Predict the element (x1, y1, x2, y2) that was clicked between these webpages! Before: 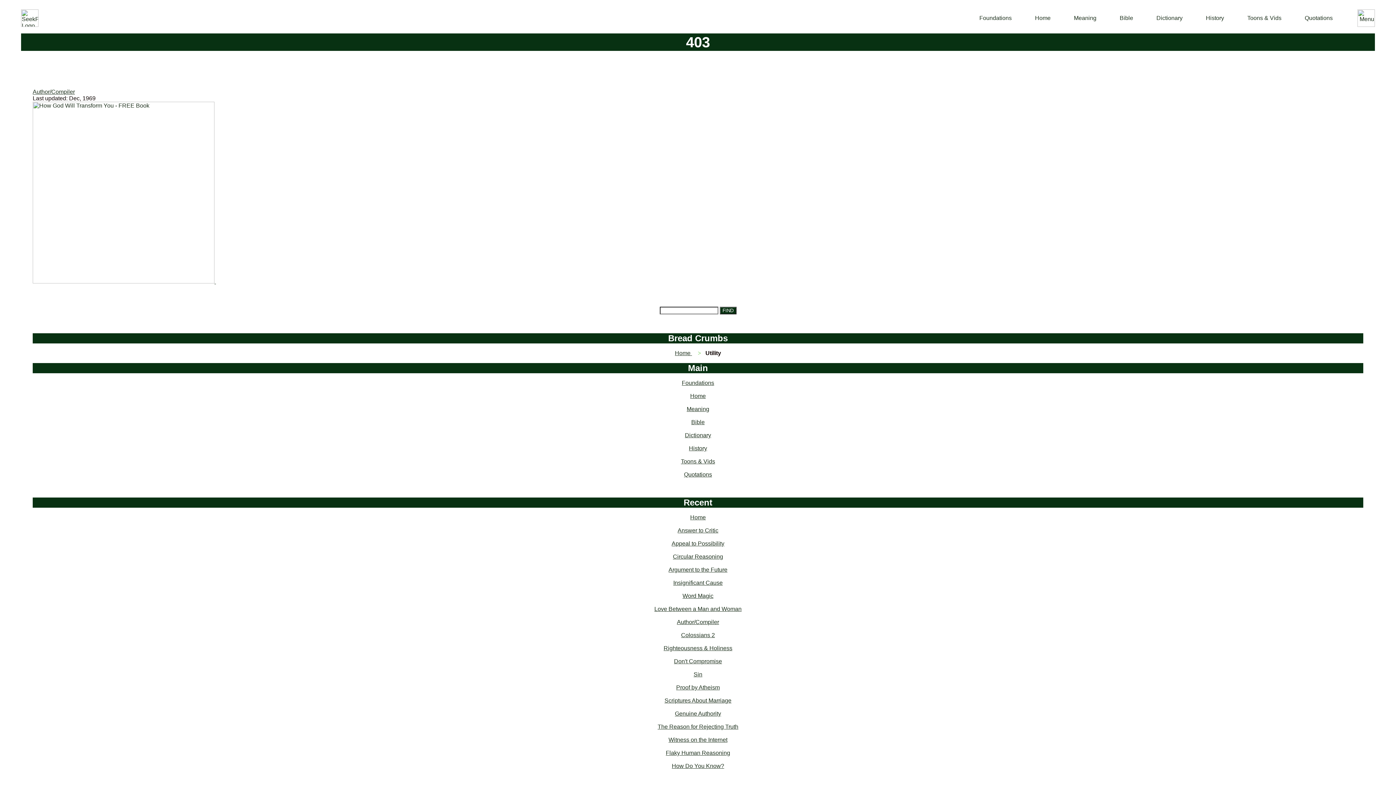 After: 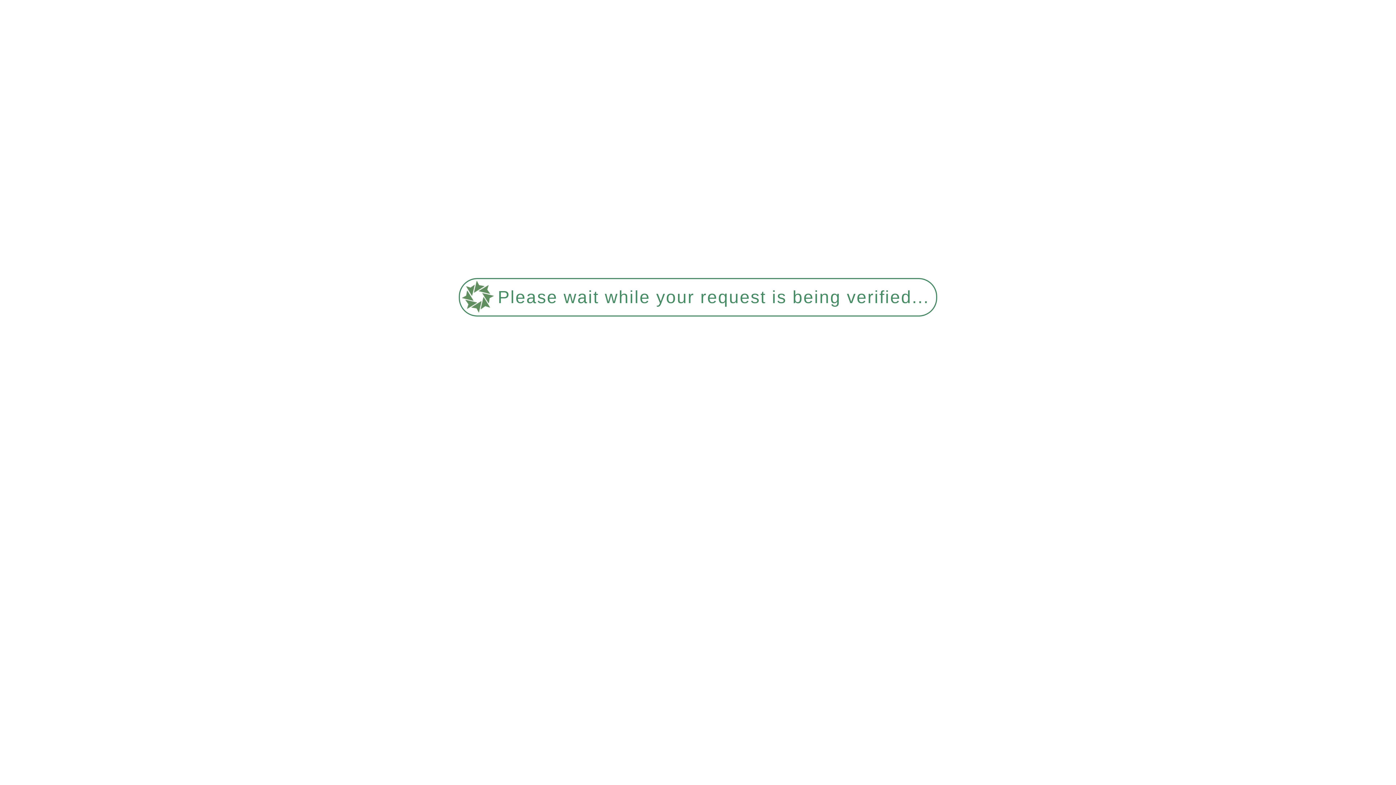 Action: bbox: (664, 697, 731, 704) label: Scriptures About Marriage